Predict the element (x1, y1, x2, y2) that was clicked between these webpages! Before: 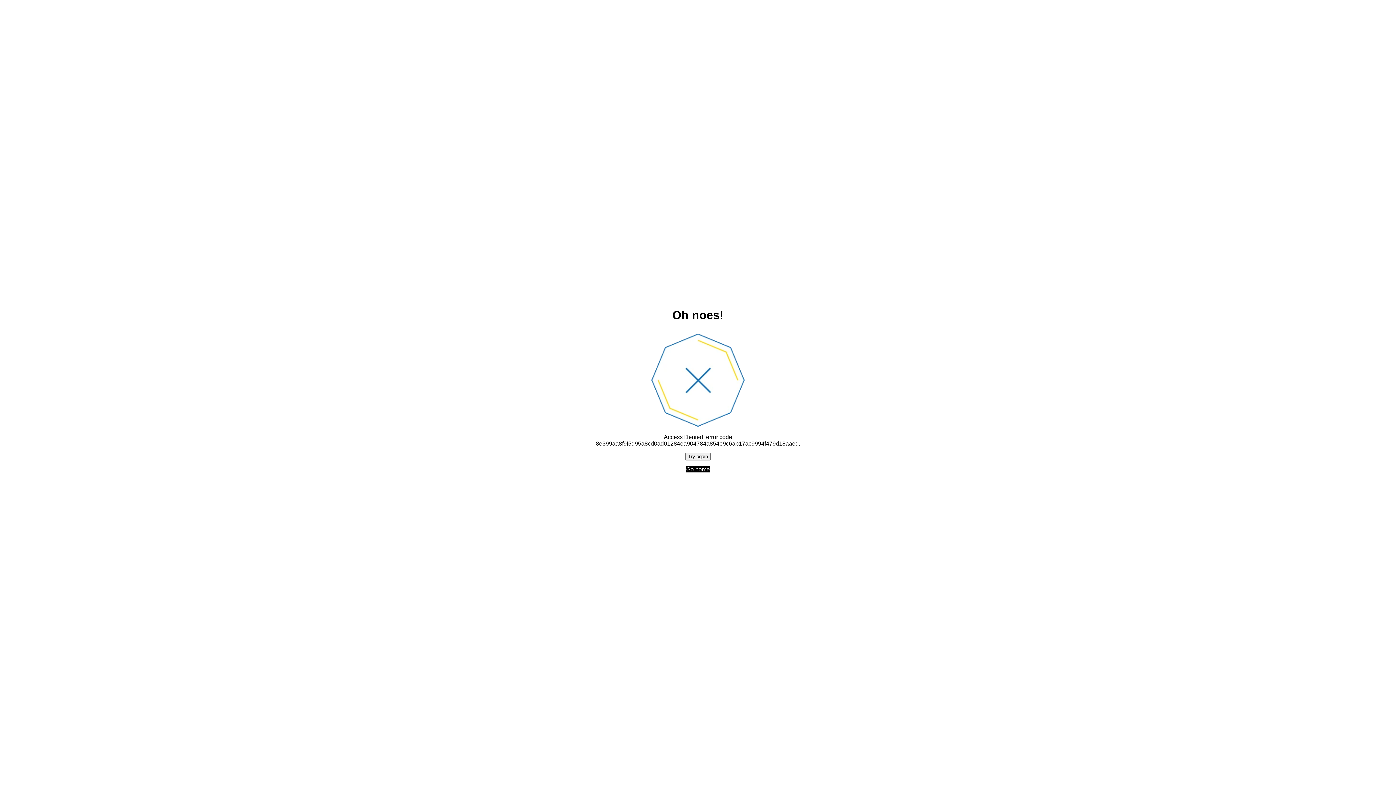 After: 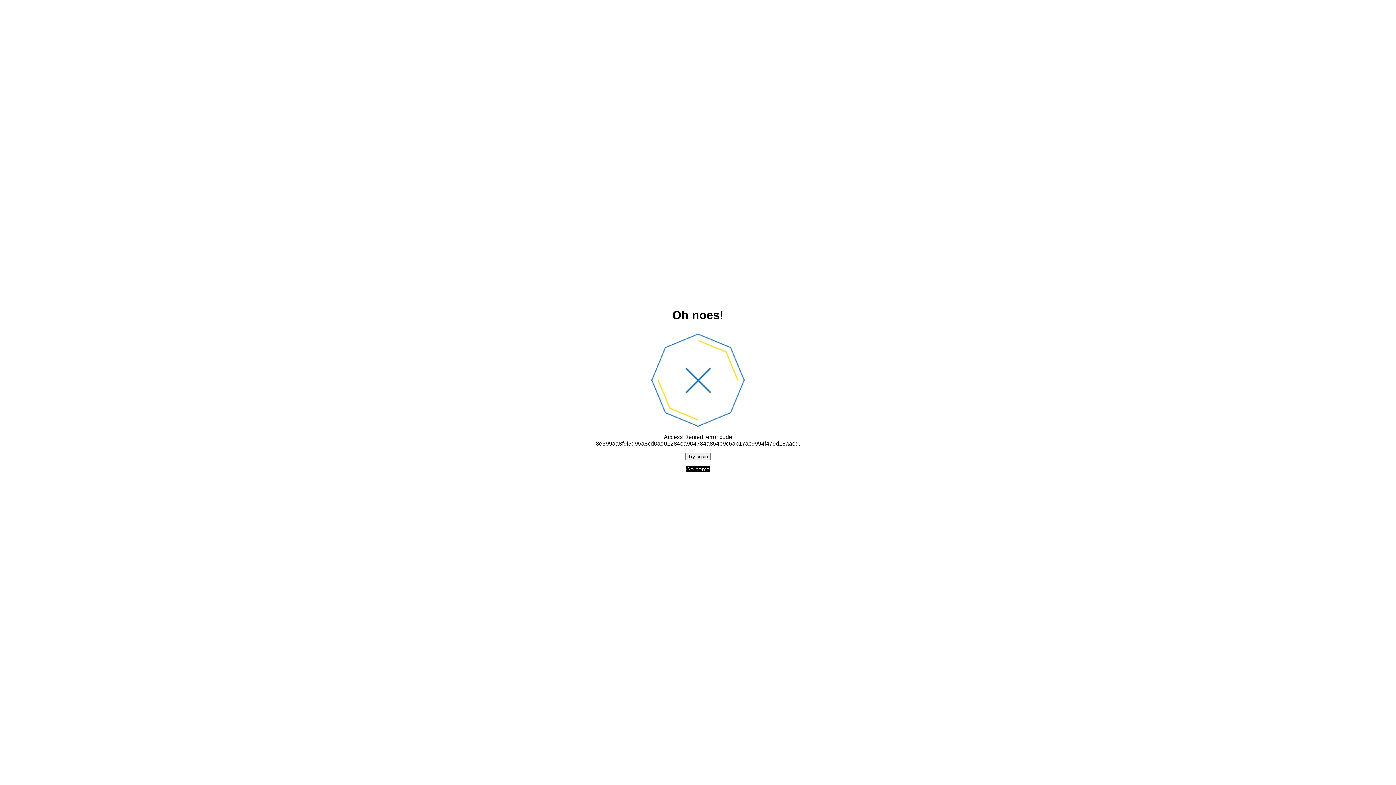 Action: label: Try again bbox: (685, 452, 710, 460)